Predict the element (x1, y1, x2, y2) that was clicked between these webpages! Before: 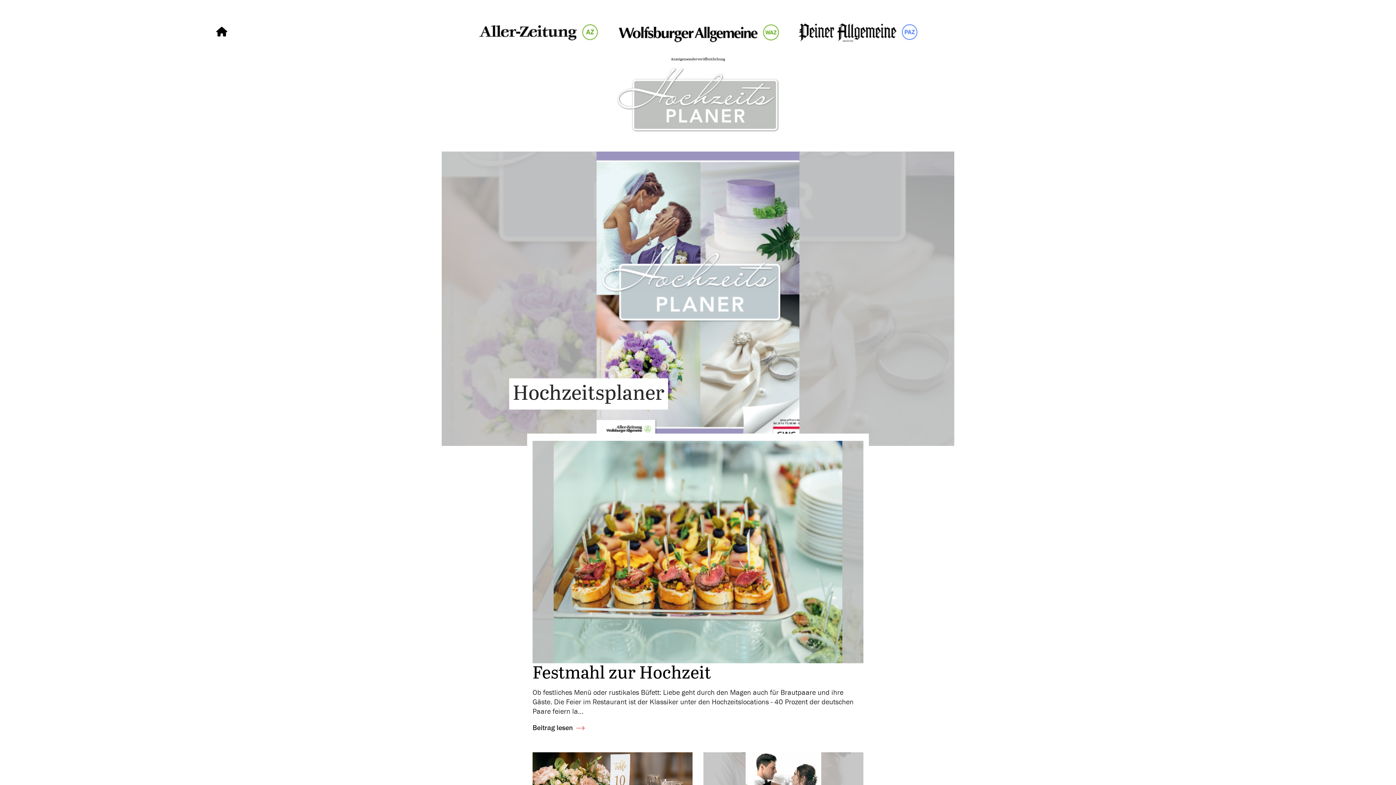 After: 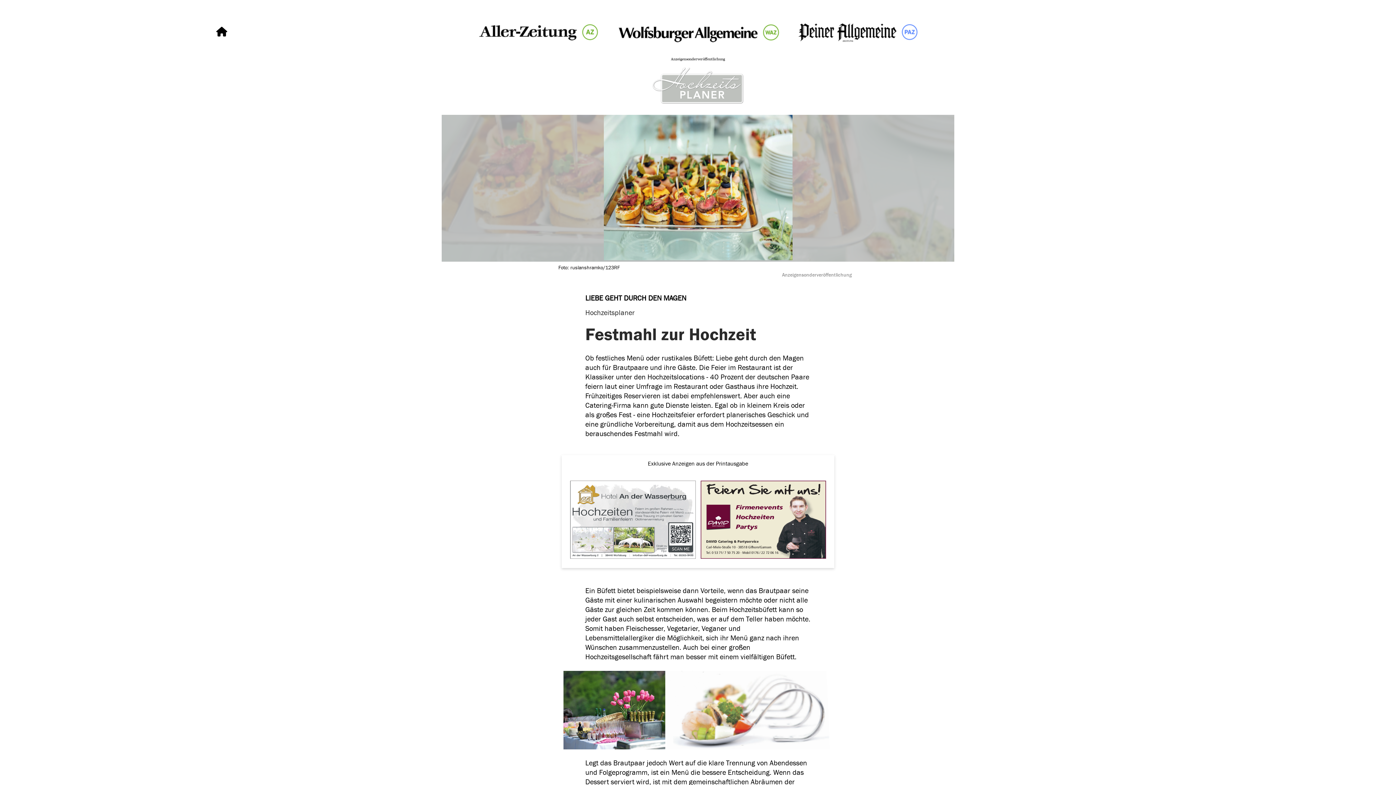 Action: bbox: (532, 441, 863, 663)